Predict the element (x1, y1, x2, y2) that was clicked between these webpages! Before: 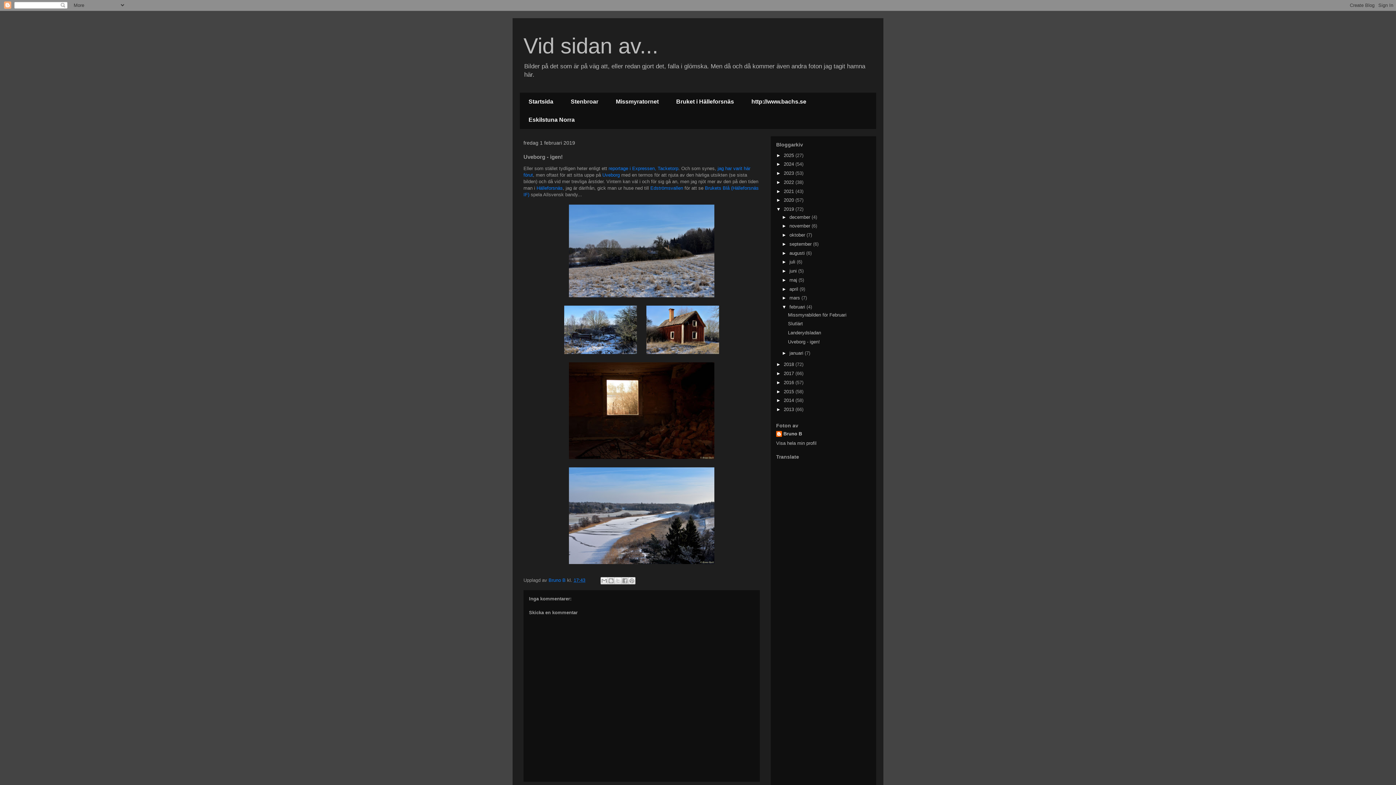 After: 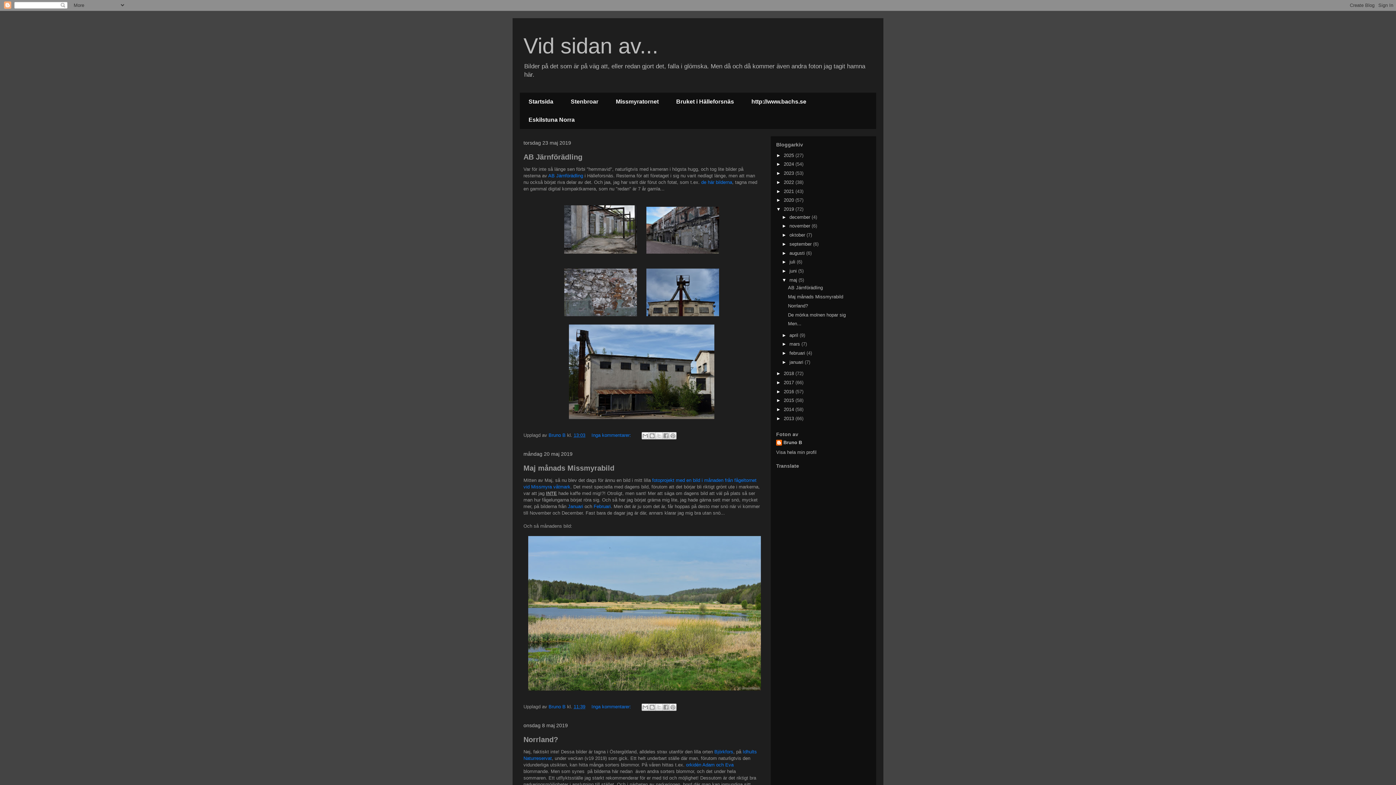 Action: label: maj  bbox: (789, 277, 798, 282)